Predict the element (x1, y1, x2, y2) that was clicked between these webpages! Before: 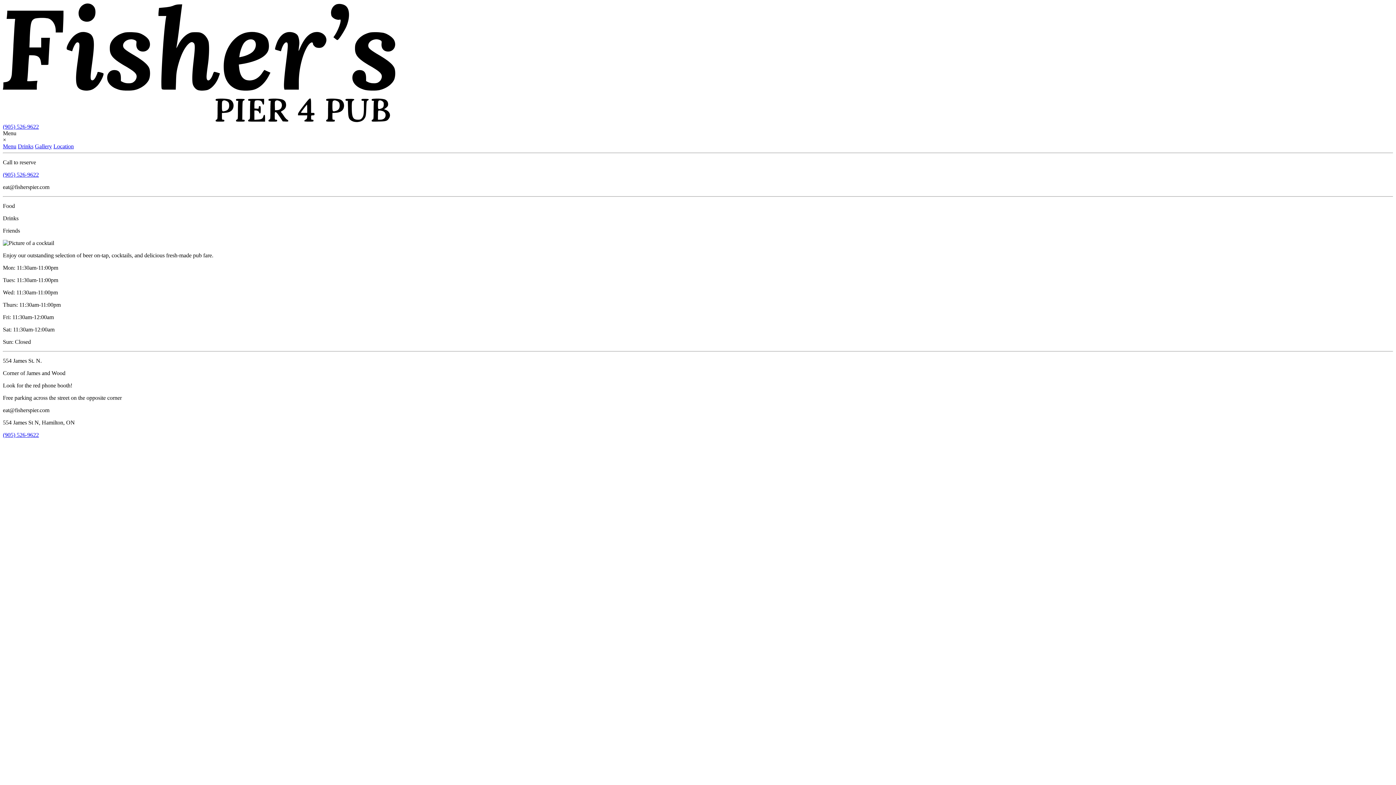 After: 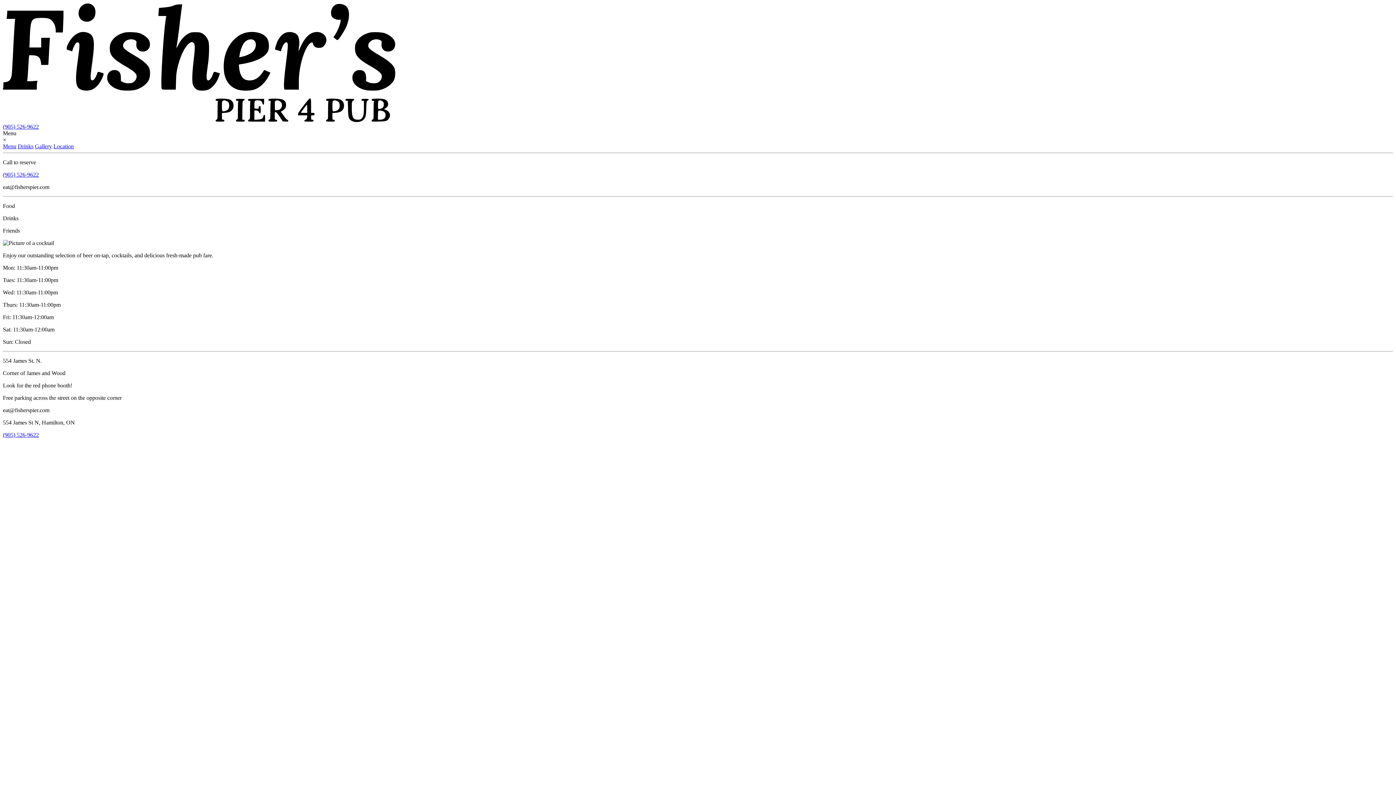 Action: bbox: (2, 123, 38, 129) label: (905) 526-9622